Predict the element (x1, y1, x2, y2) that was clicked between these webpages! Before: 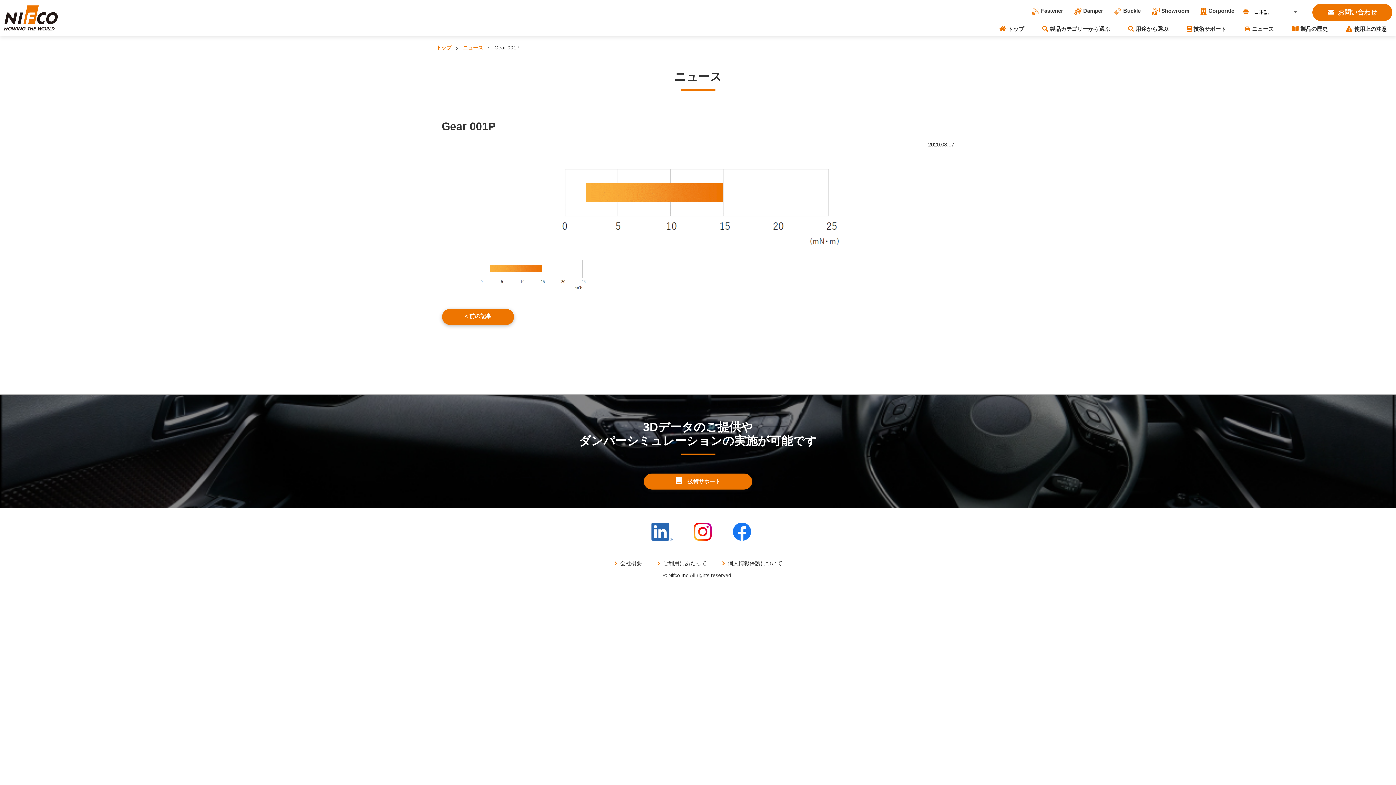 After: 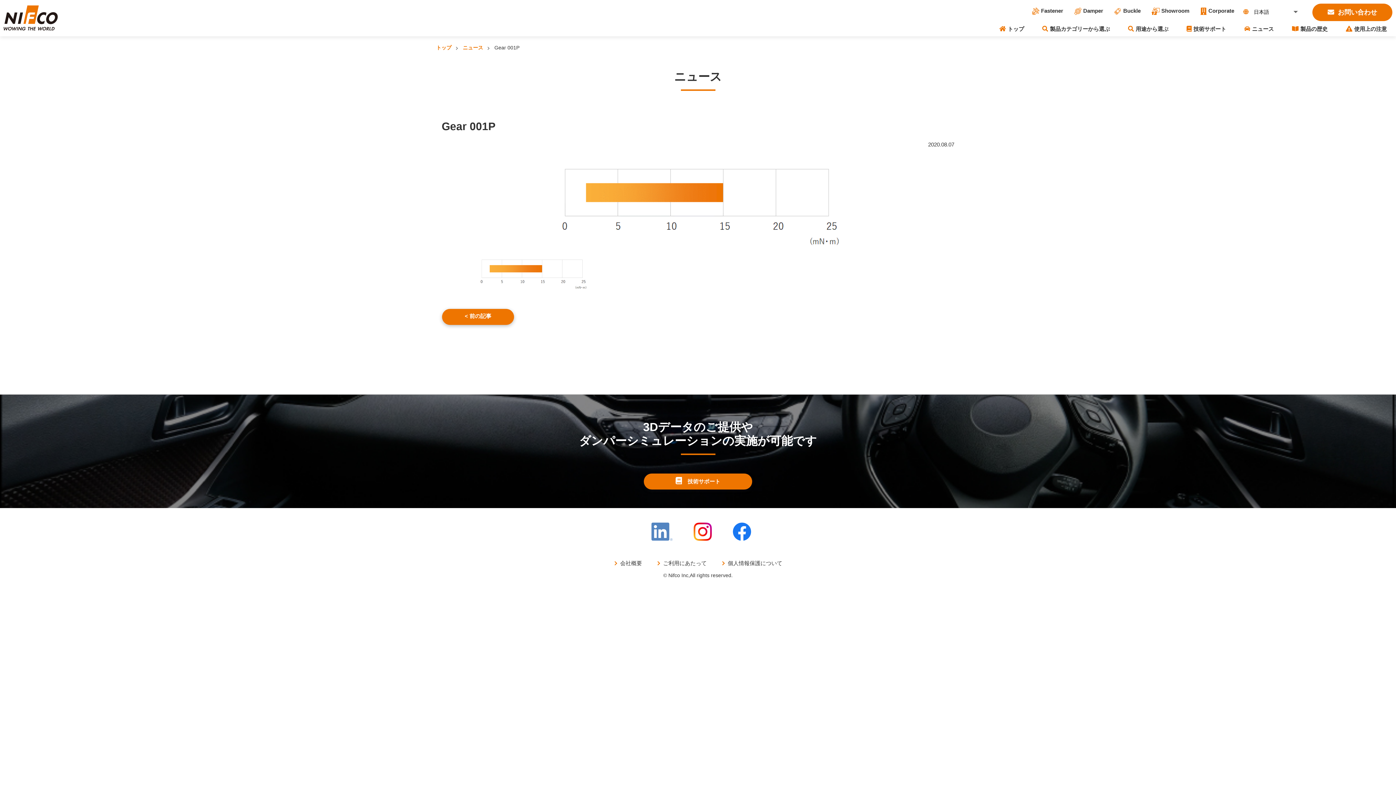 Action: bbox: (651, 528, 672, 534)